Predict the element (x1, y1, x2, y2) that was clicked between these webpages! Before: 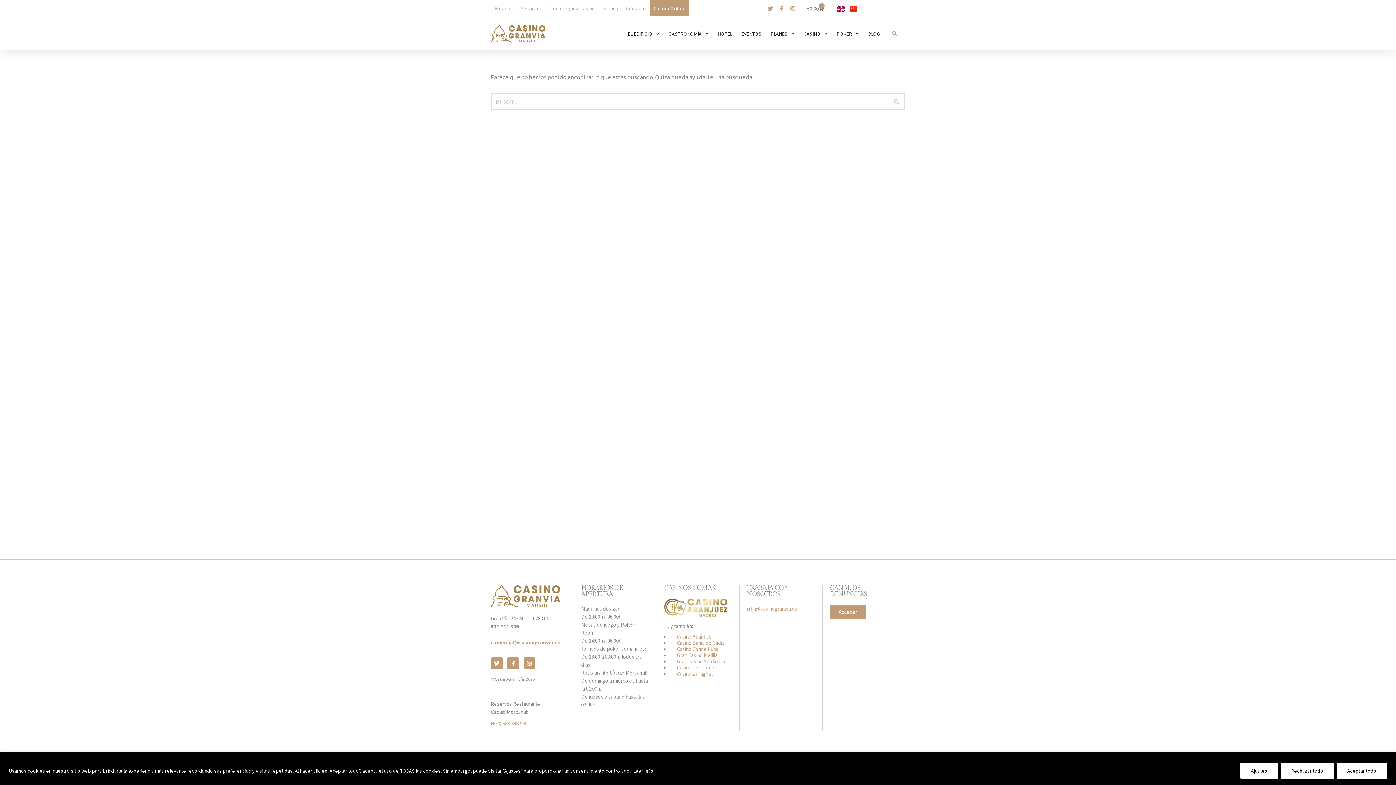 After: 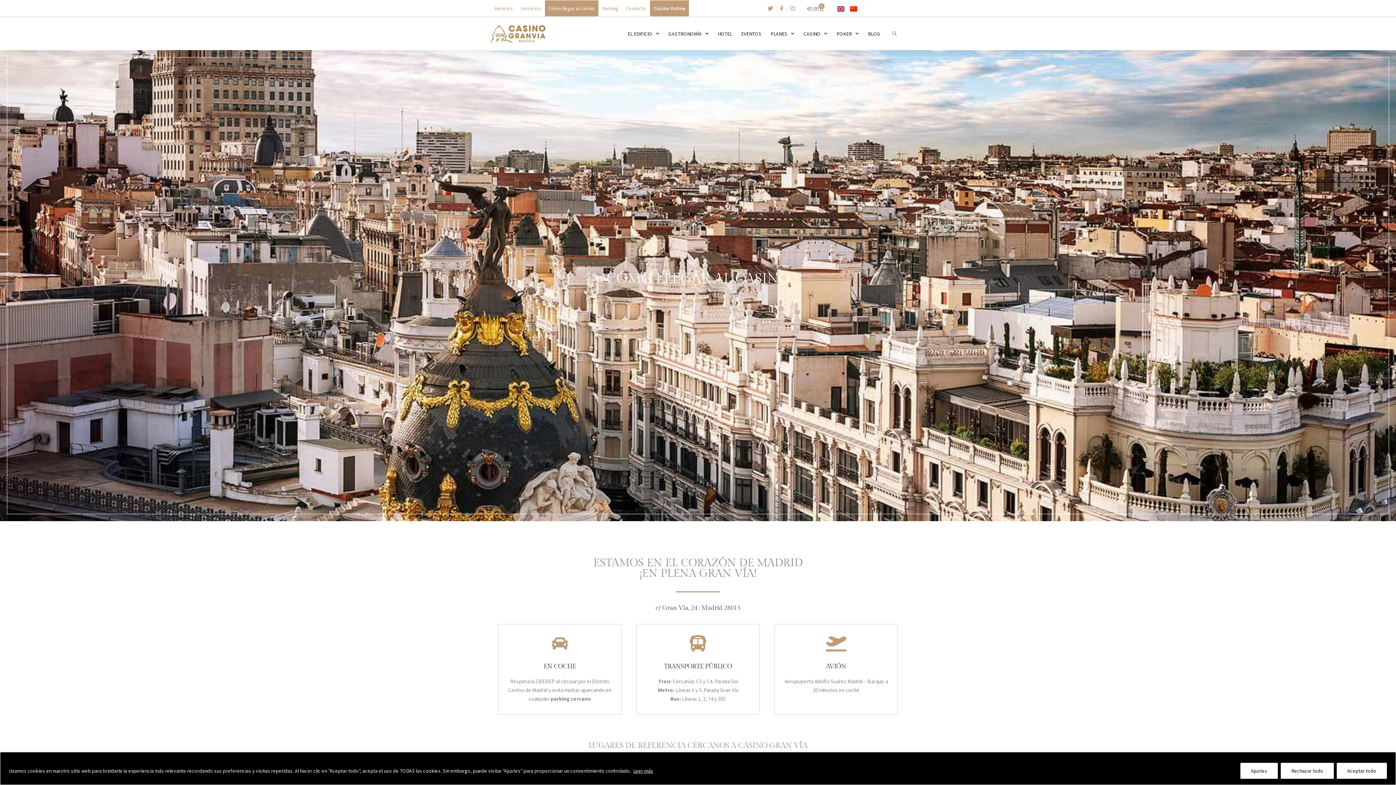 Action: label: Cómo llegar al casino bbox: (545, 0, 598, 16)